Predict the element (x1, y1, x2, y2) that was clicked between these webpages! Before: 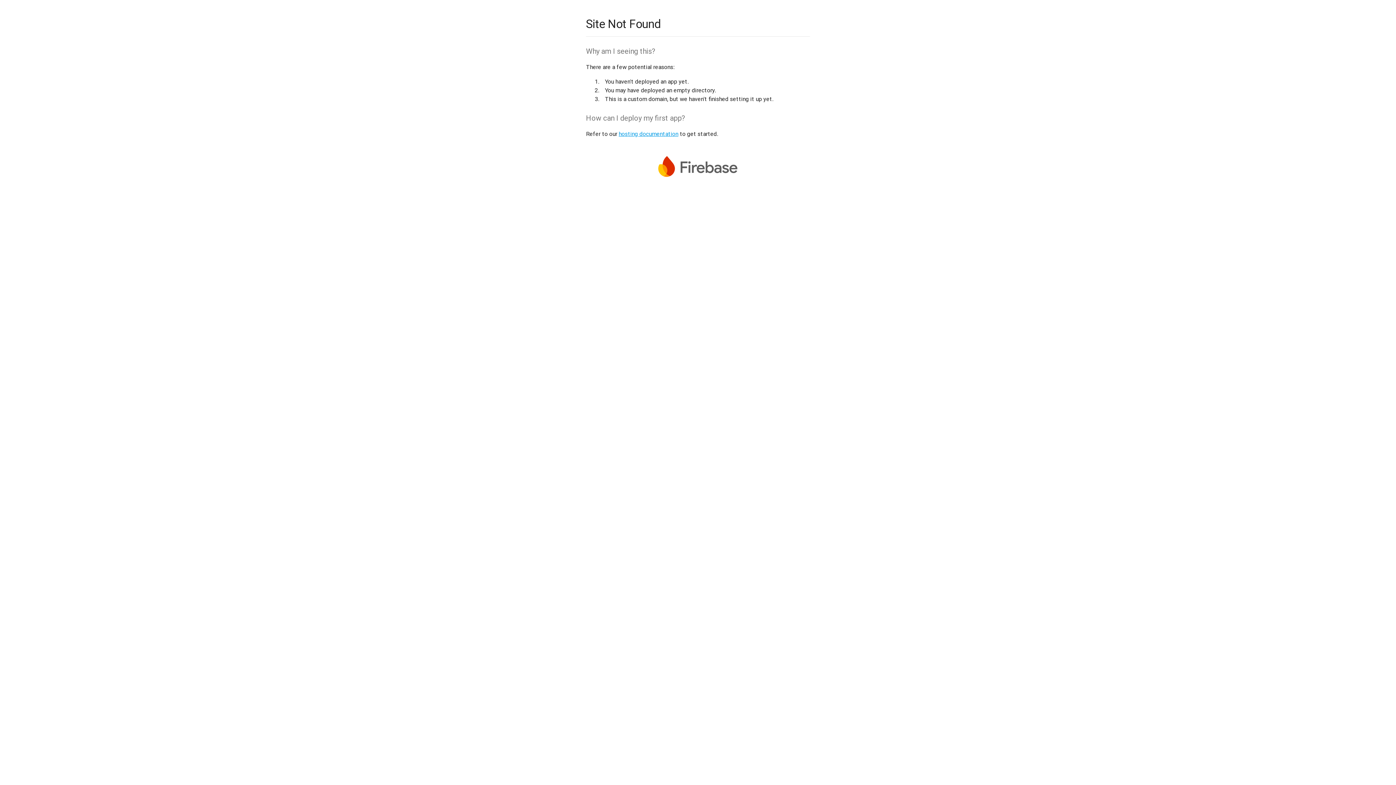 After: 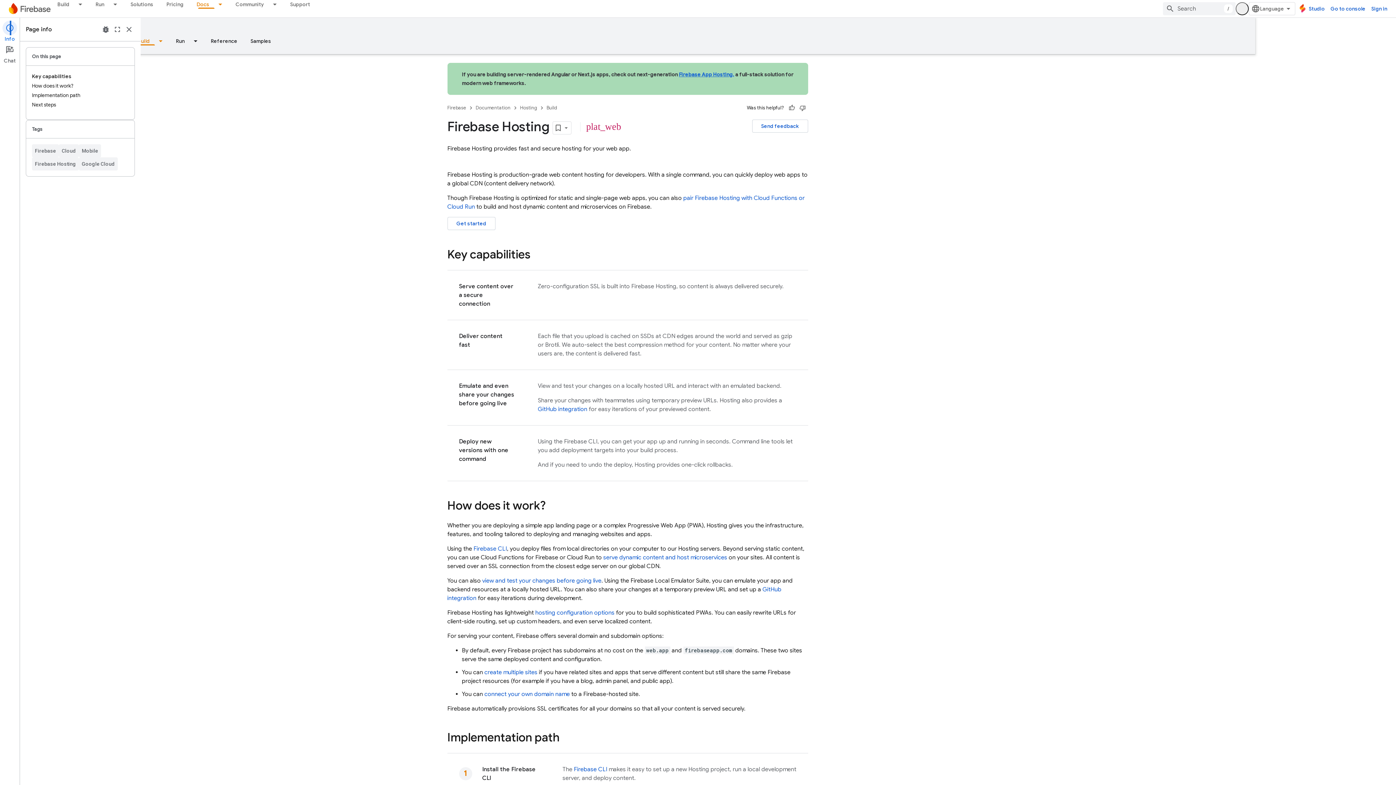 Action: label: hosting documentation bbox: (618, 130, 678, 137)